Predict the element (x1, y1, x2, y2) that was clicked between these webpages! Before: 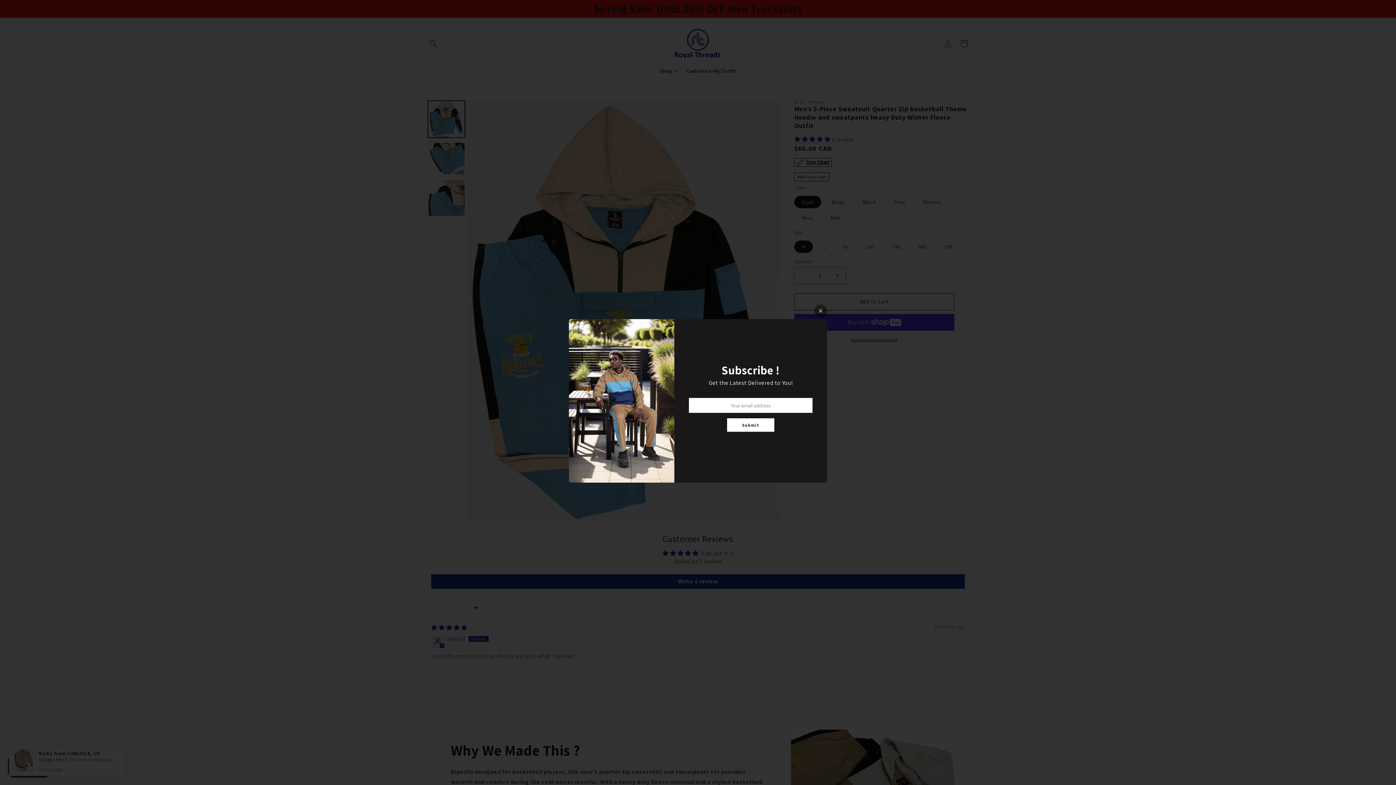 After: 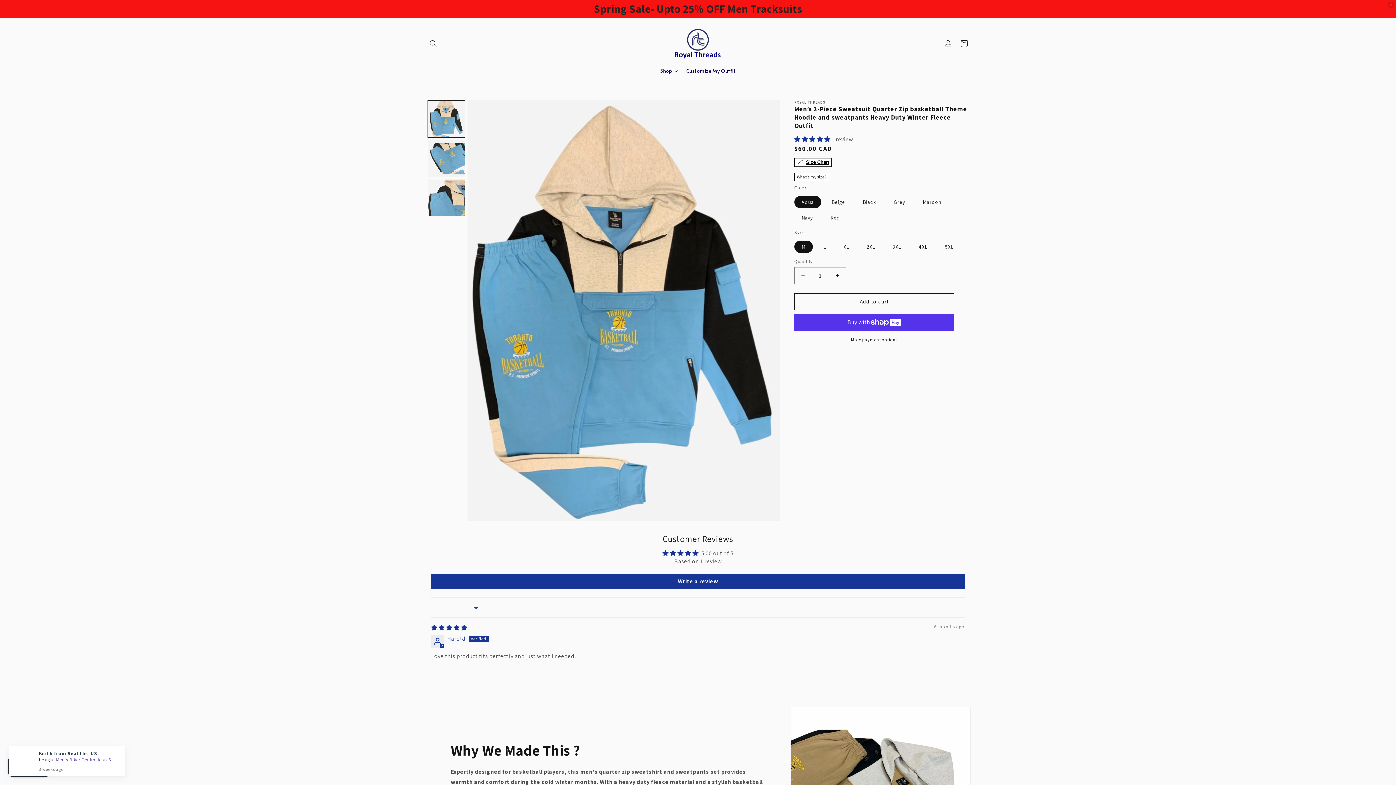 Action: bbox: (814, 304, 827, 317)